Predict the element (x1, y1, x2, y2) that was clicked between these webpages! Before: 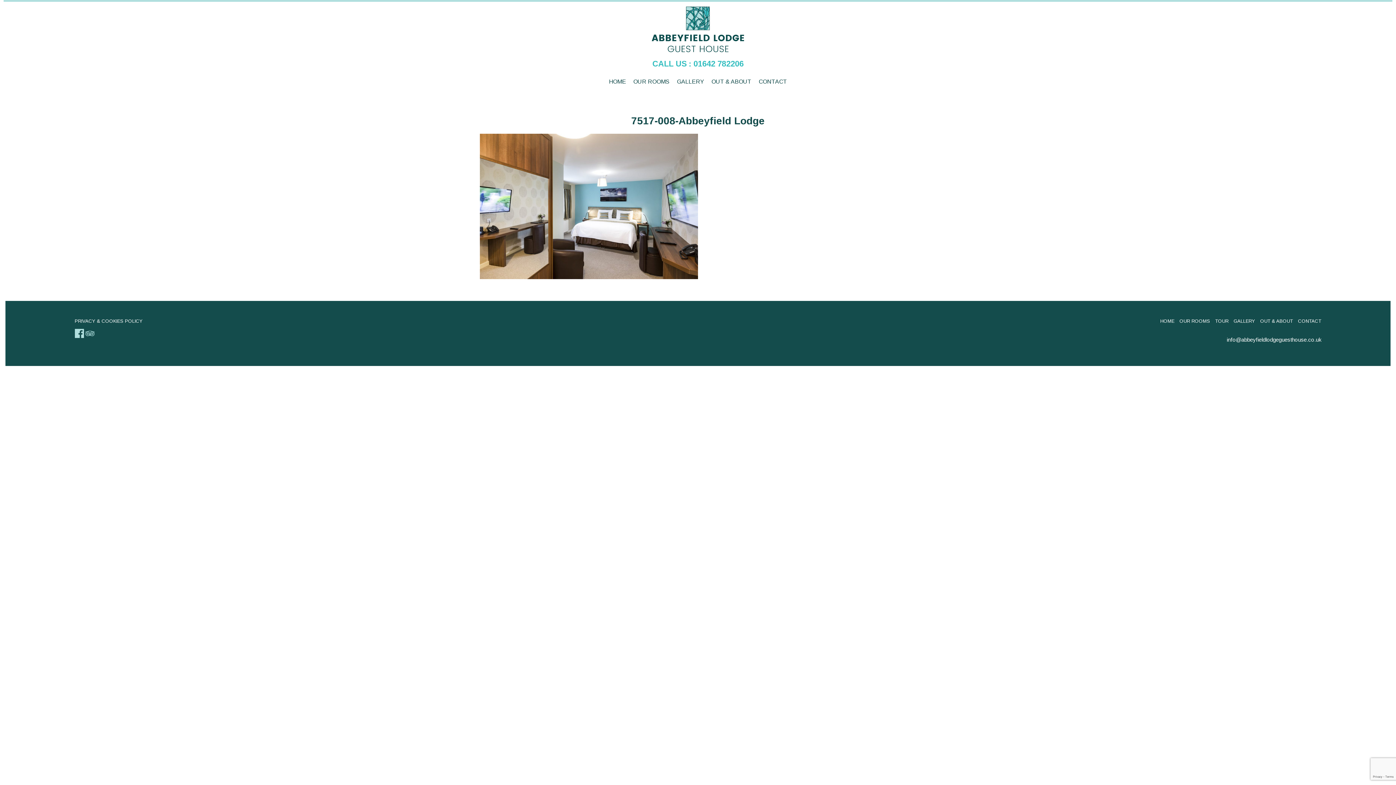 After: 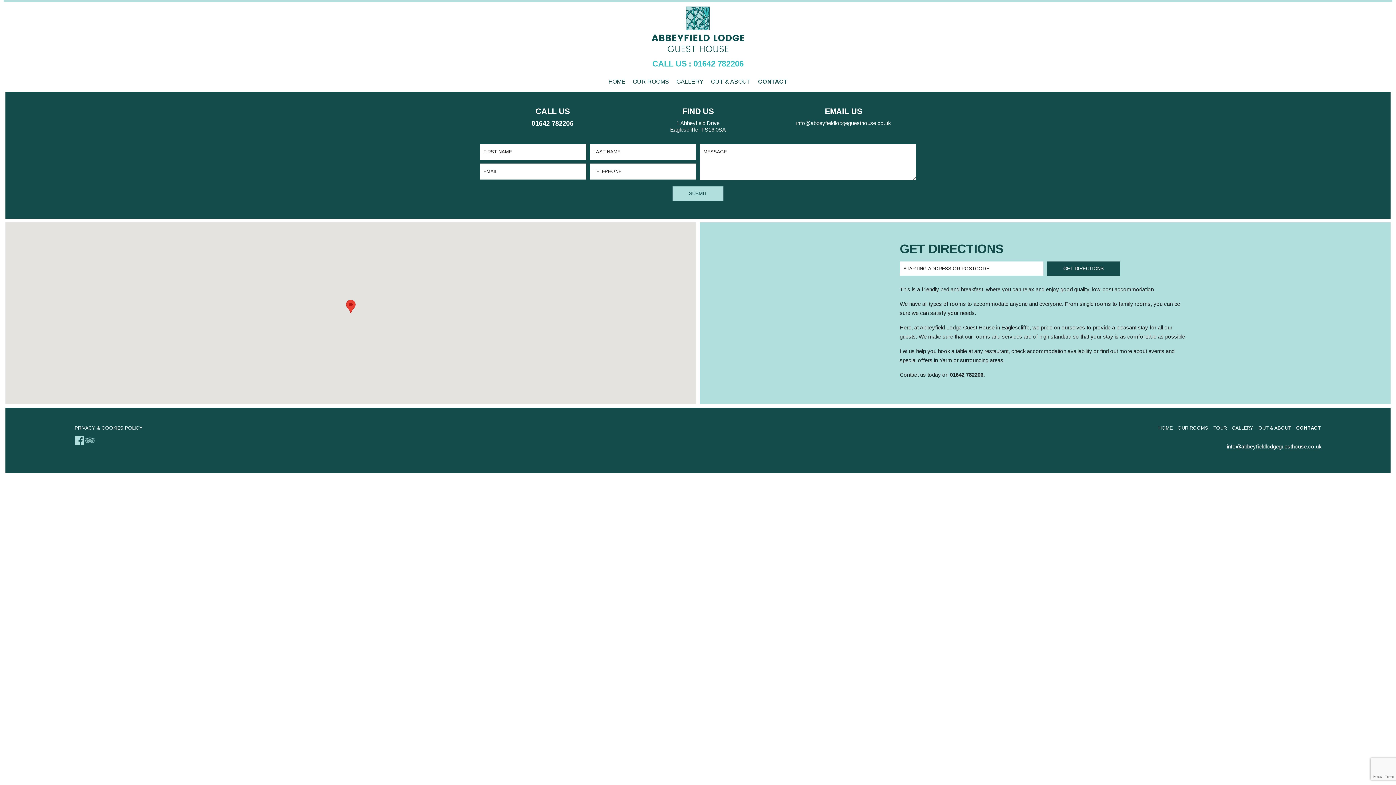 Action: bbox: (758, 78, 787, 84) label: CONTACT